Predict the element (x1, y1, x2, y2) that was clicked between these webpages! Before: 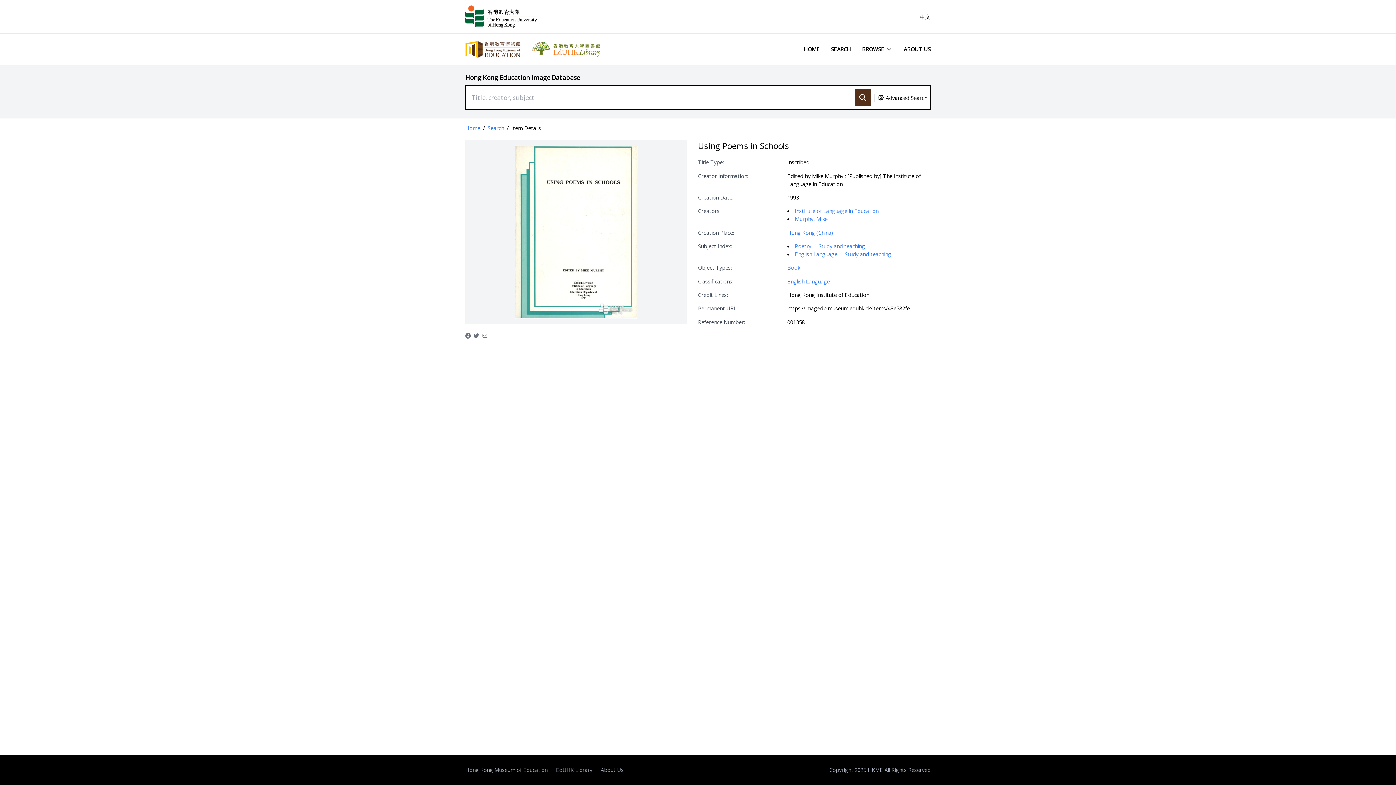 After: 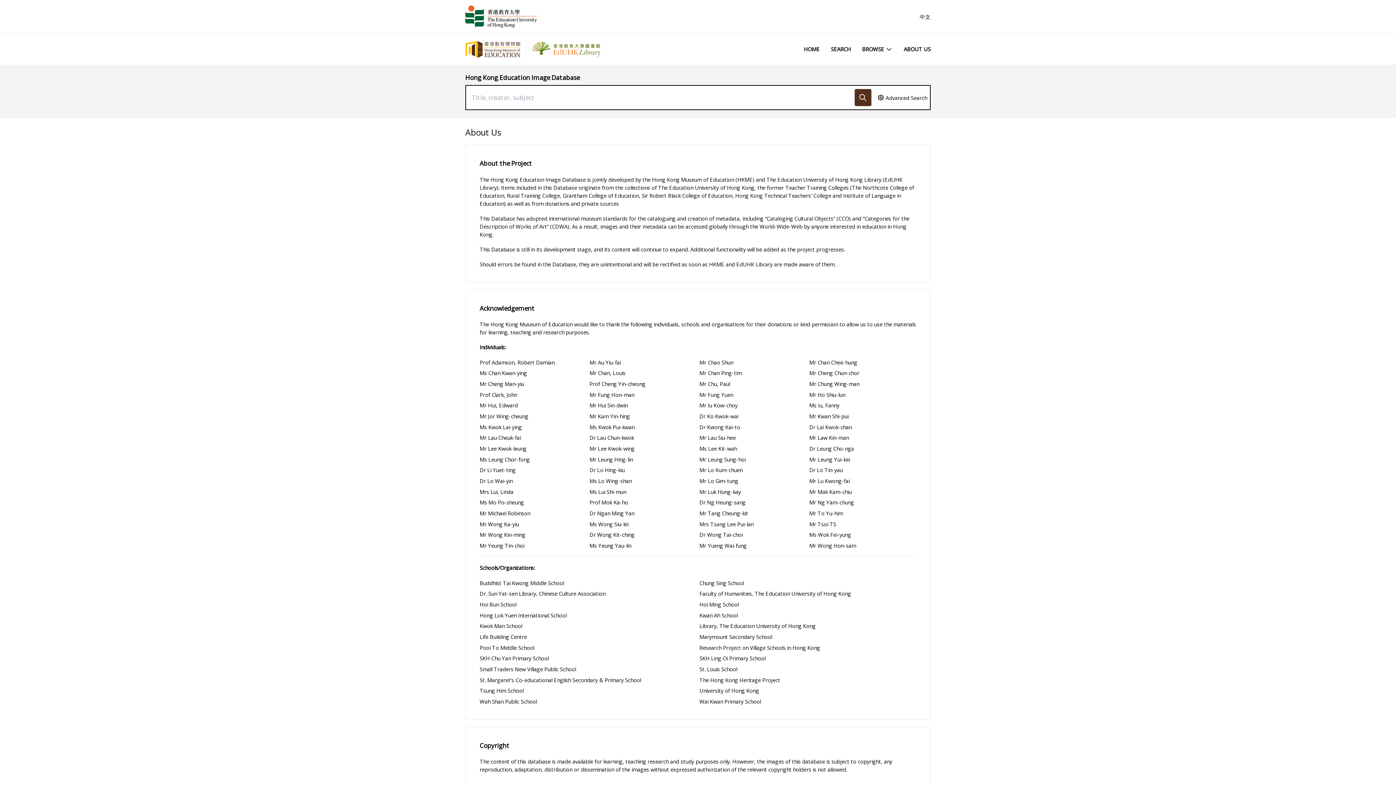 Action: label: ABOUT US bbox: (904, 45, 930, 52)